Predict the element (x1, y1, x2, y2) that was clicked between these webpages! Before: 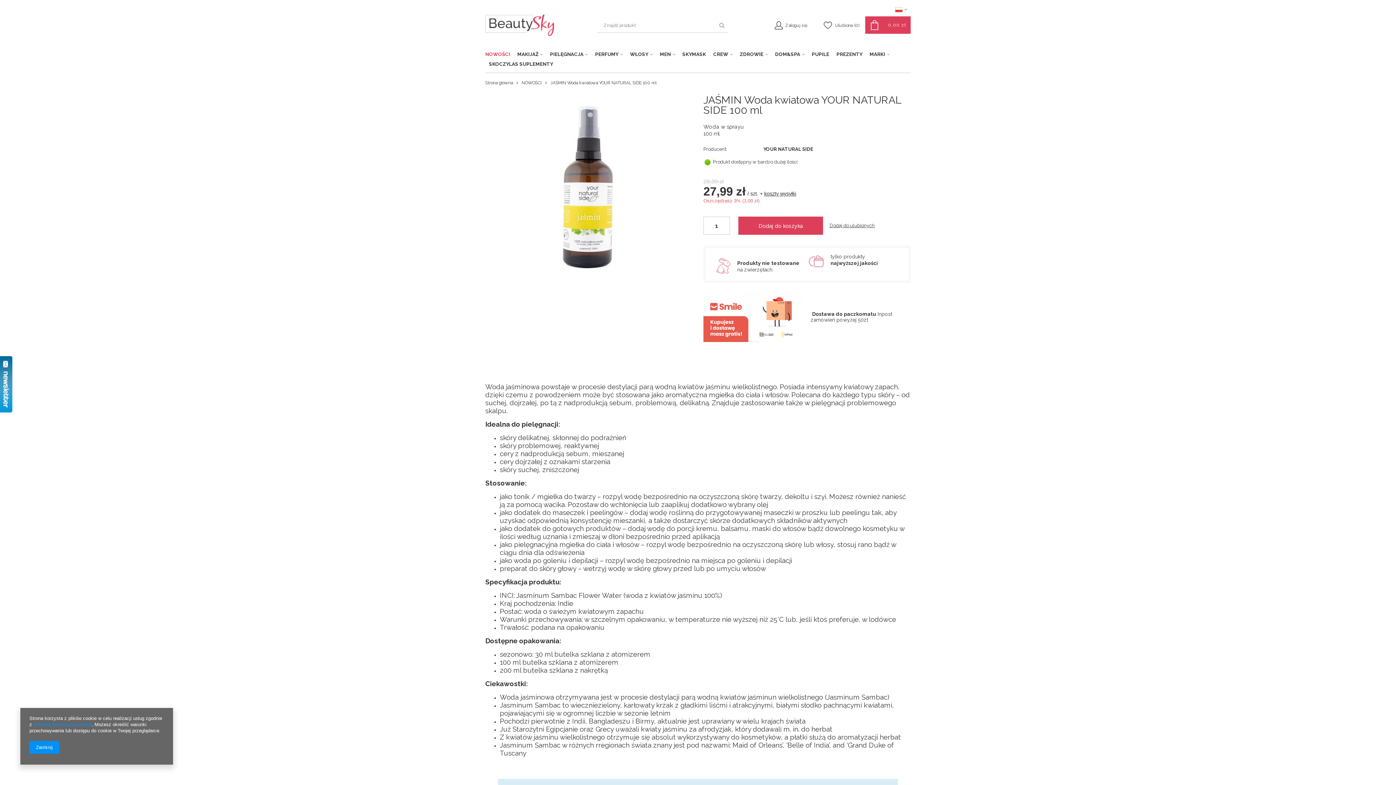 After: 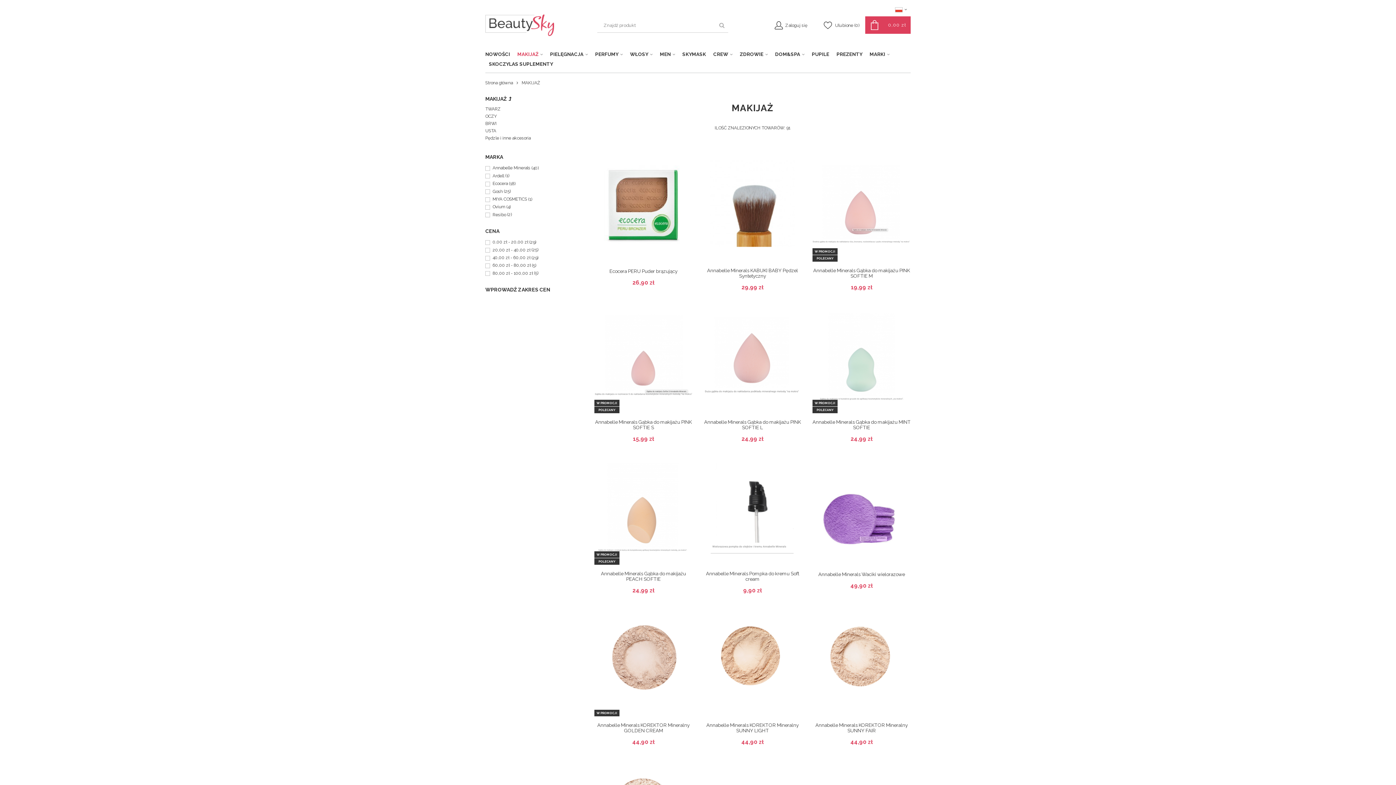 Action: bbox: (513, 49, 546, 59) label: MAKIJAŻ